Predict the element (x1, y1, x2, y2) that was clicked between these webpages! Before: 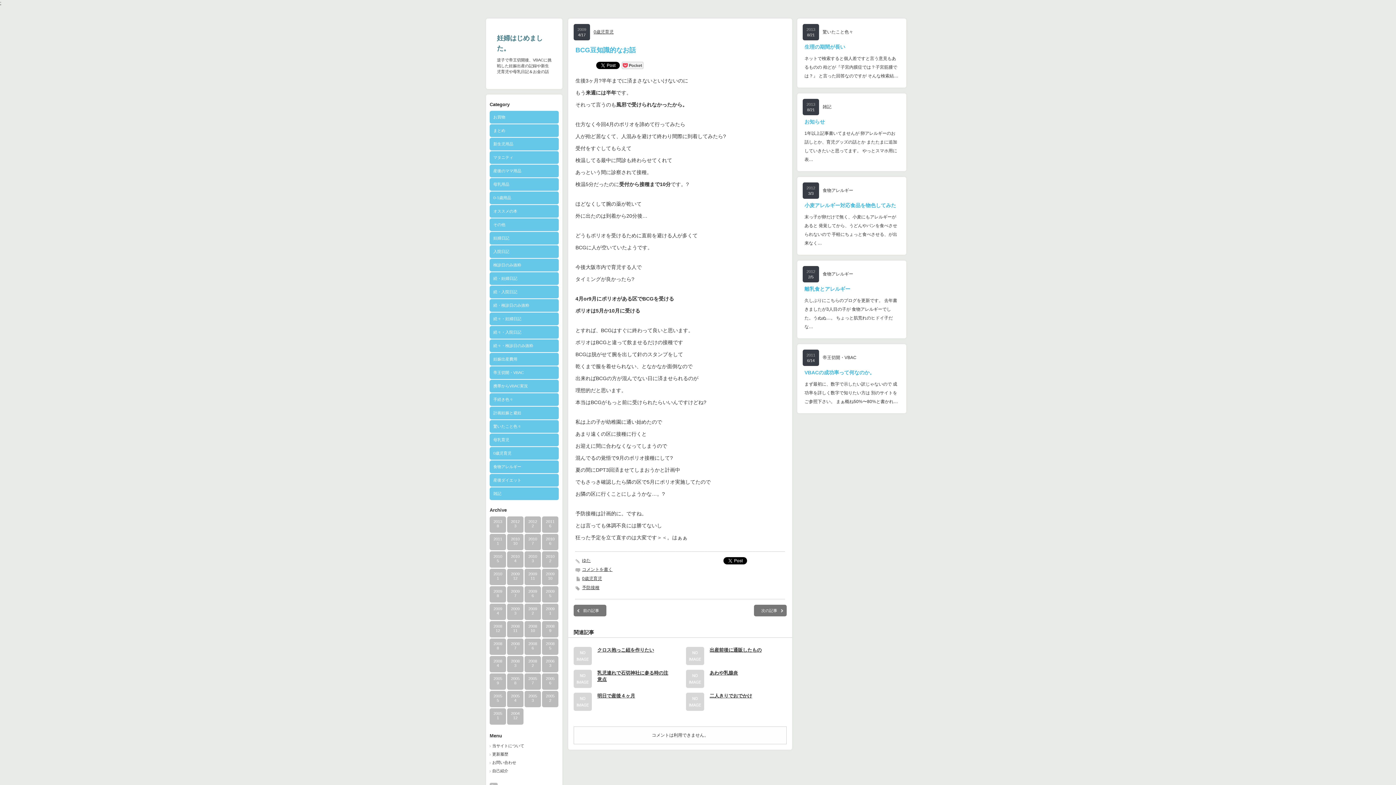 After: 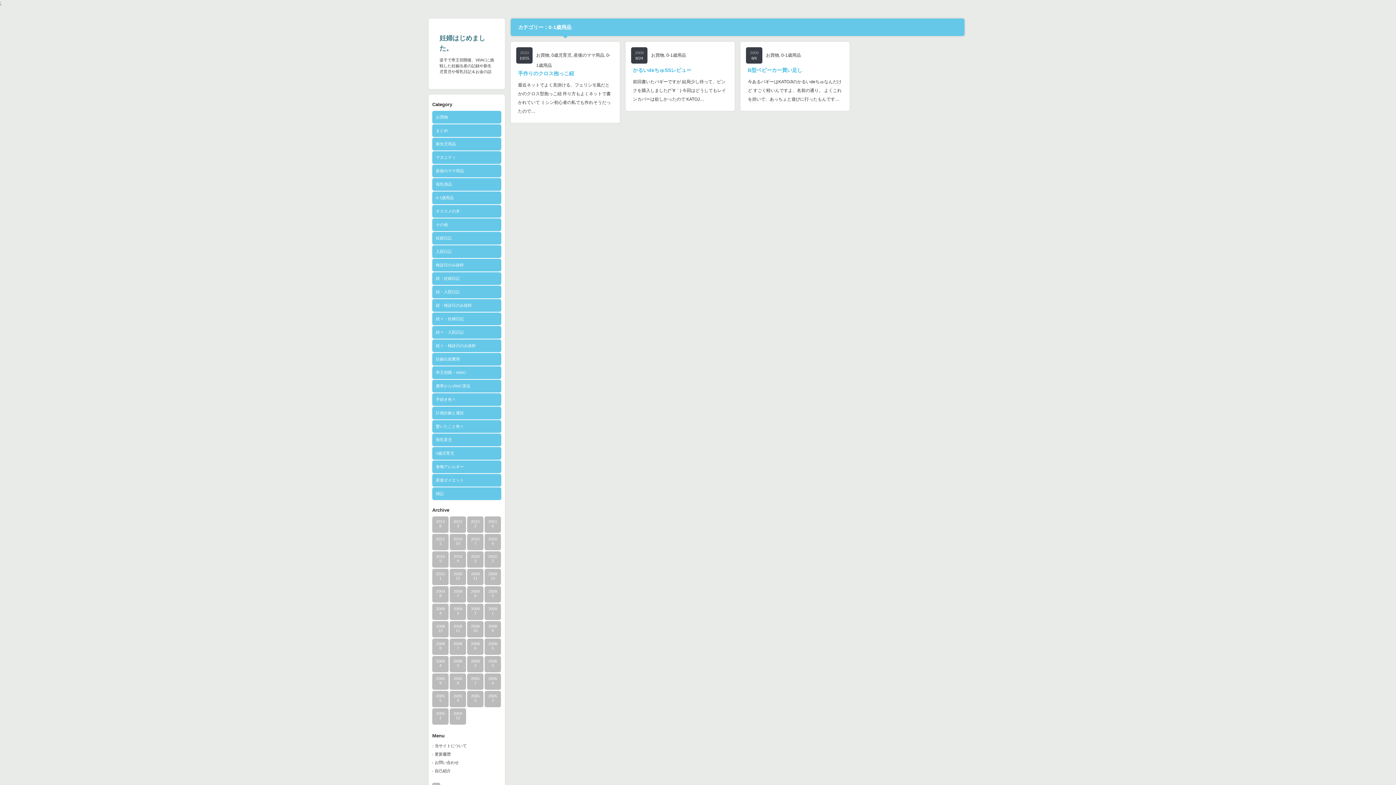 Action: bbox: (489, 191, 558, 204) label: 0-1歳用品